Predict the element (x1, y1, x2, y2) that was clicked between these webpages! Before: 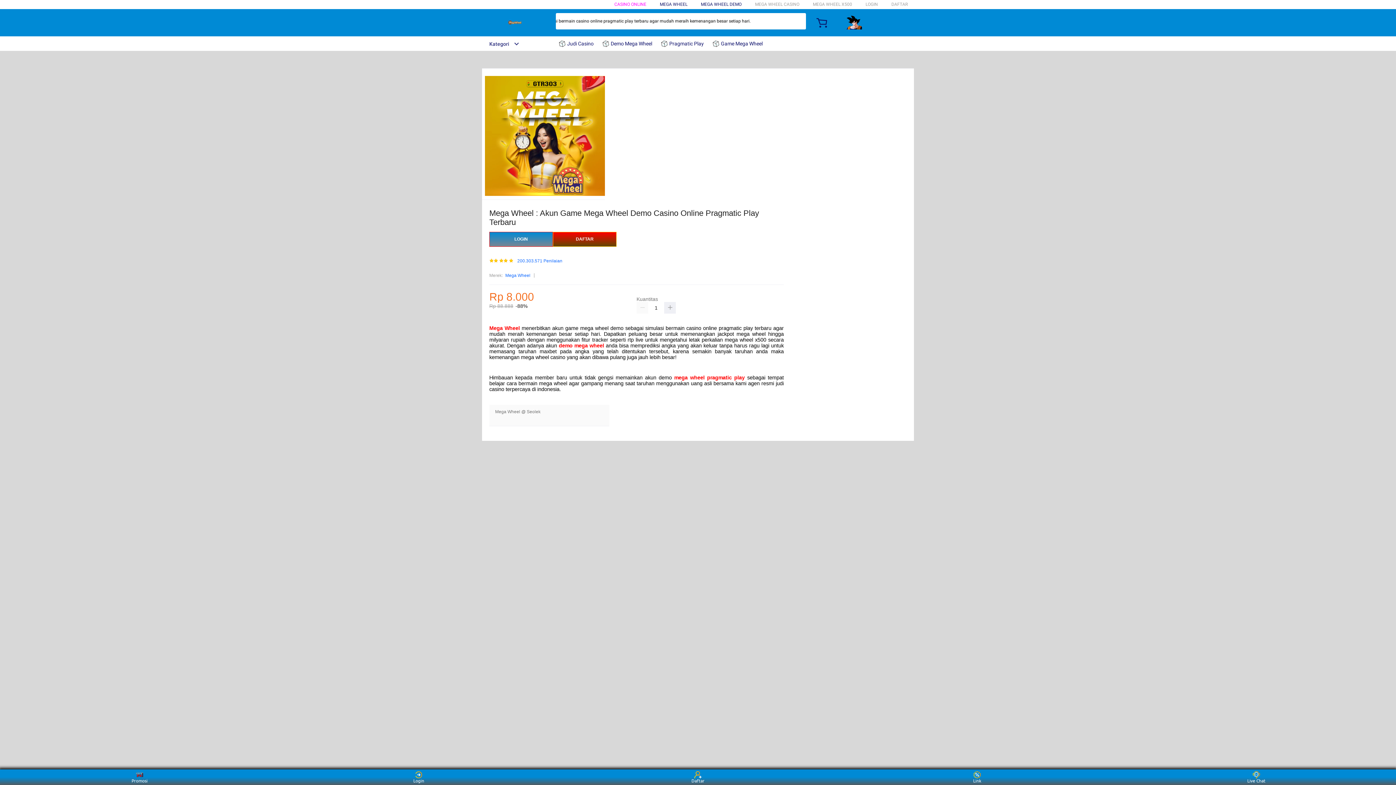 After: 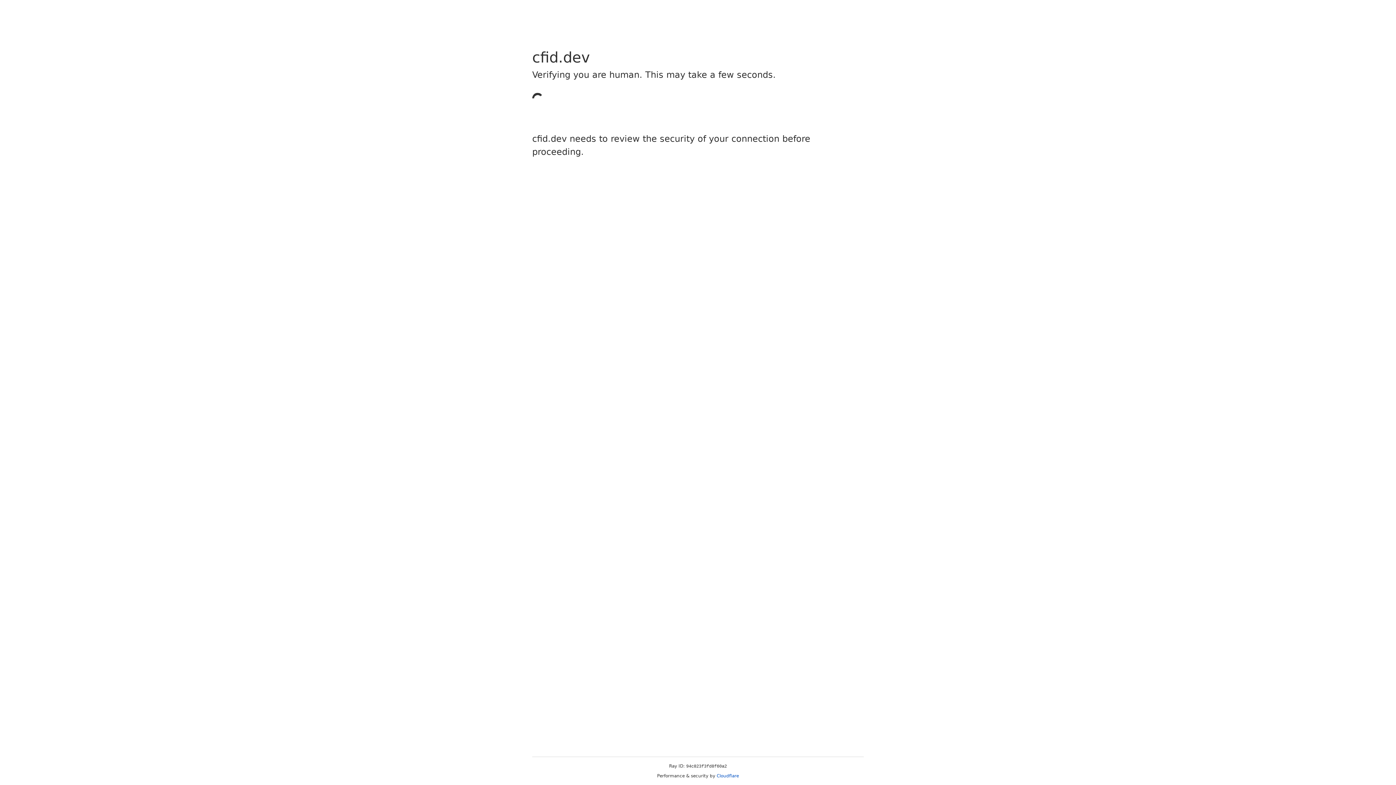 Action: label: DAFTAR bbox: (890, 1, 908, 6)